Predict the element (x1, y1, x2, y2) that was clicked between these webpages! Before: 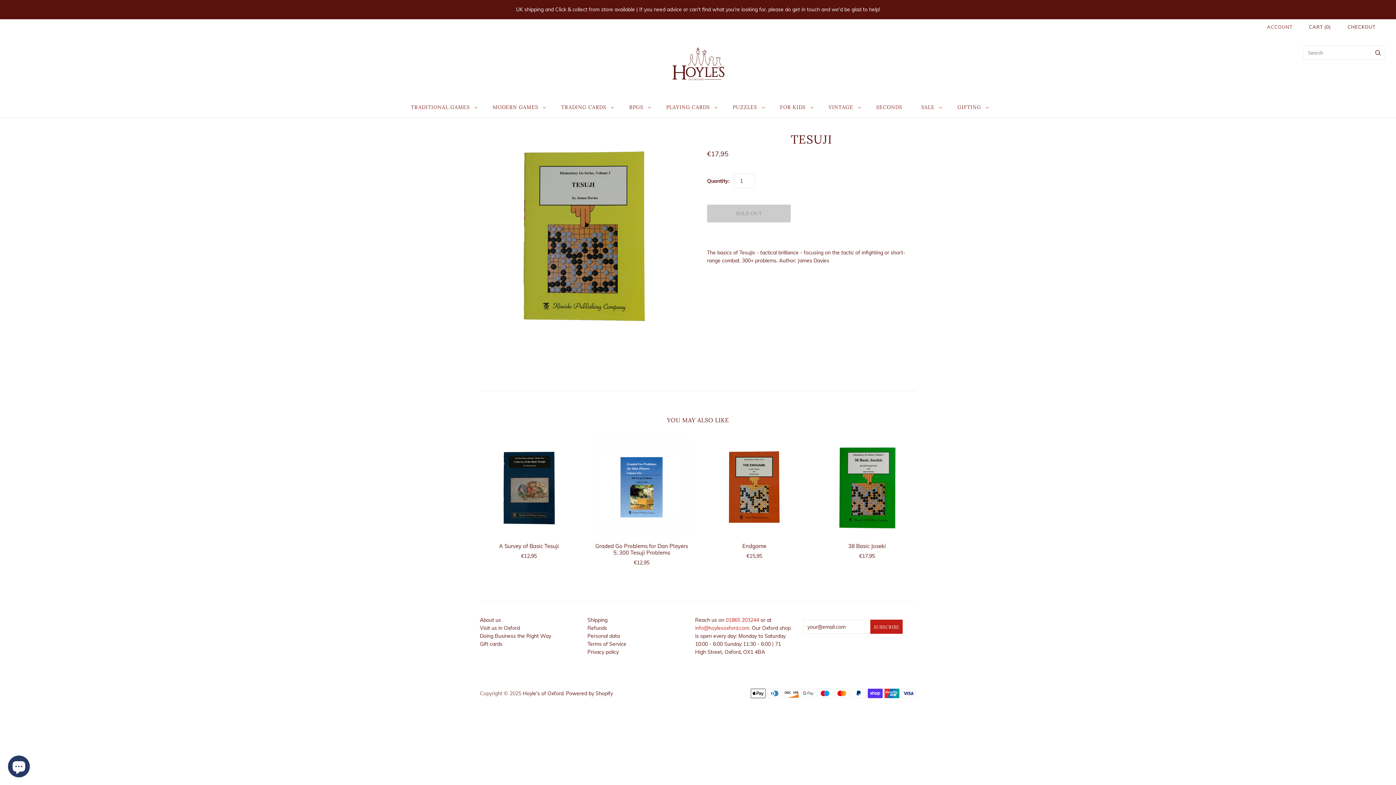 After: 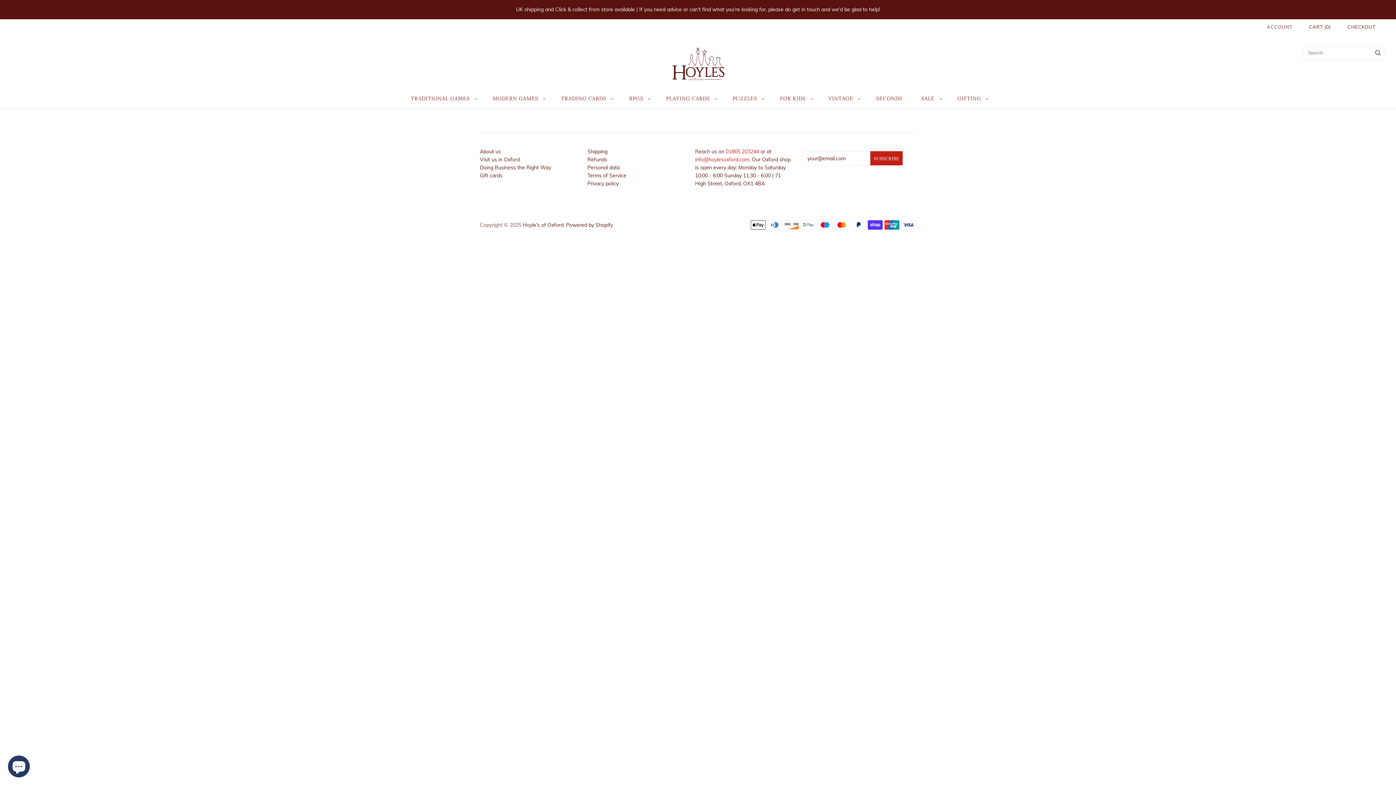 Action: label: Personal data bbox: (587, 633, 620, 639)